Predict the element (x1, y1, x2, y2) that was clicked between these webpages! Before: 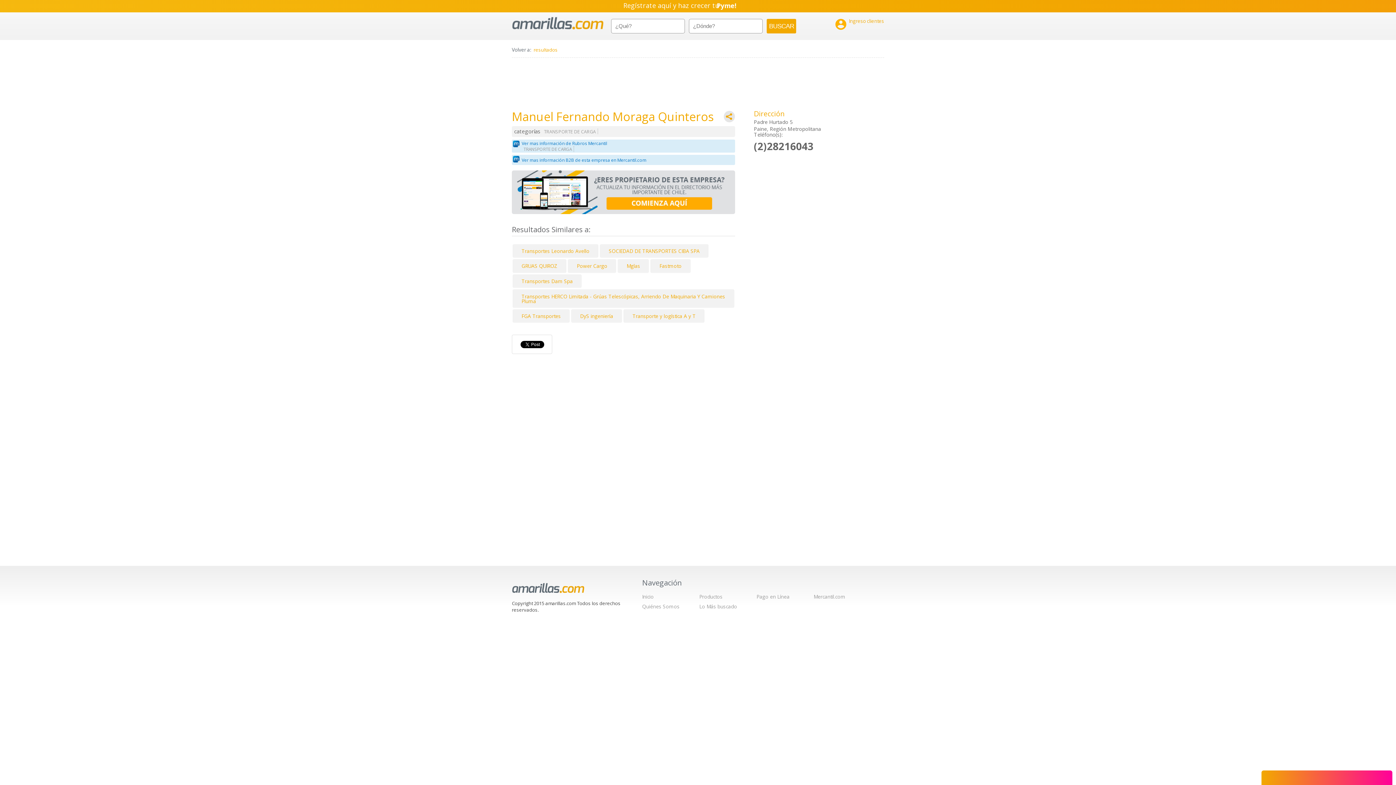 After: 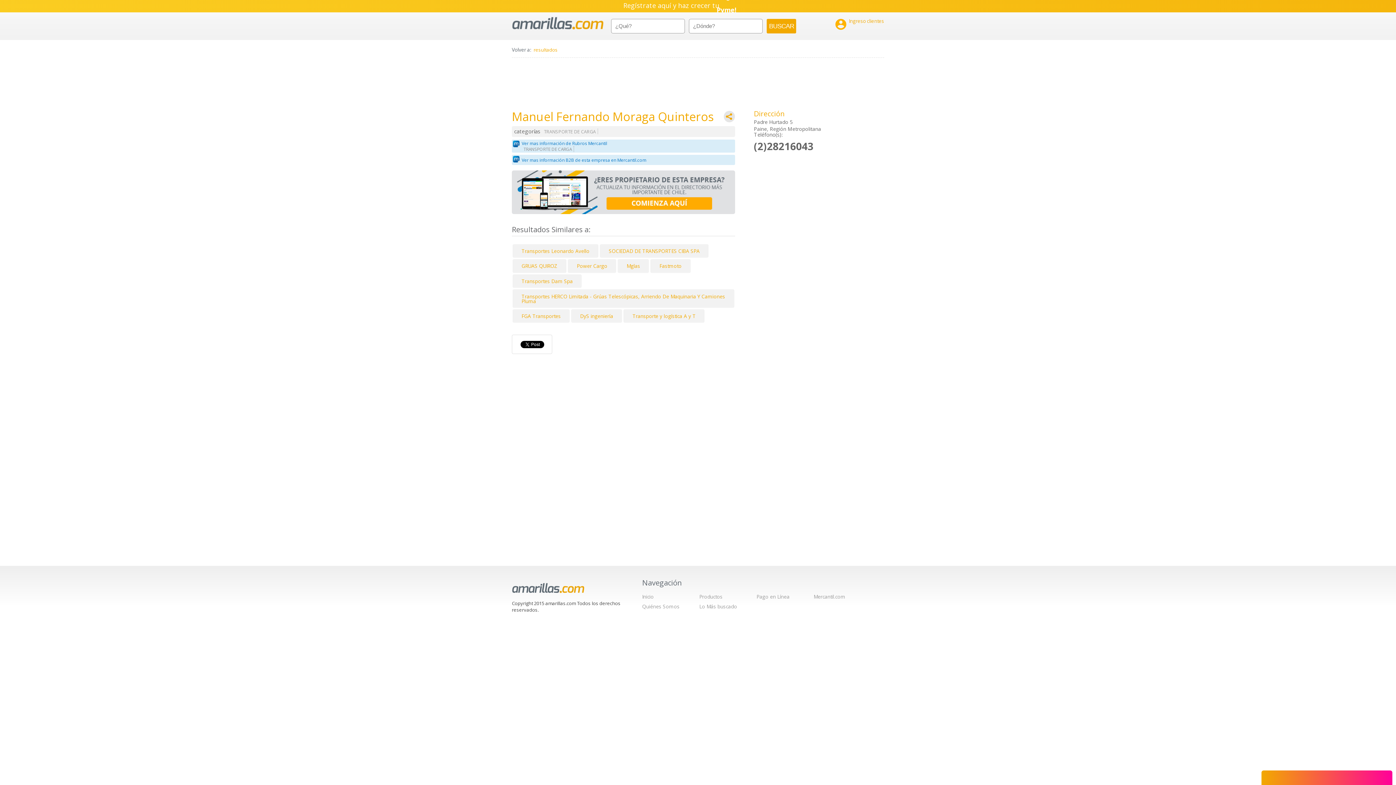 Action: bbox: (521, 146, 574, 151) label: TRANSPORTE DE CARGA